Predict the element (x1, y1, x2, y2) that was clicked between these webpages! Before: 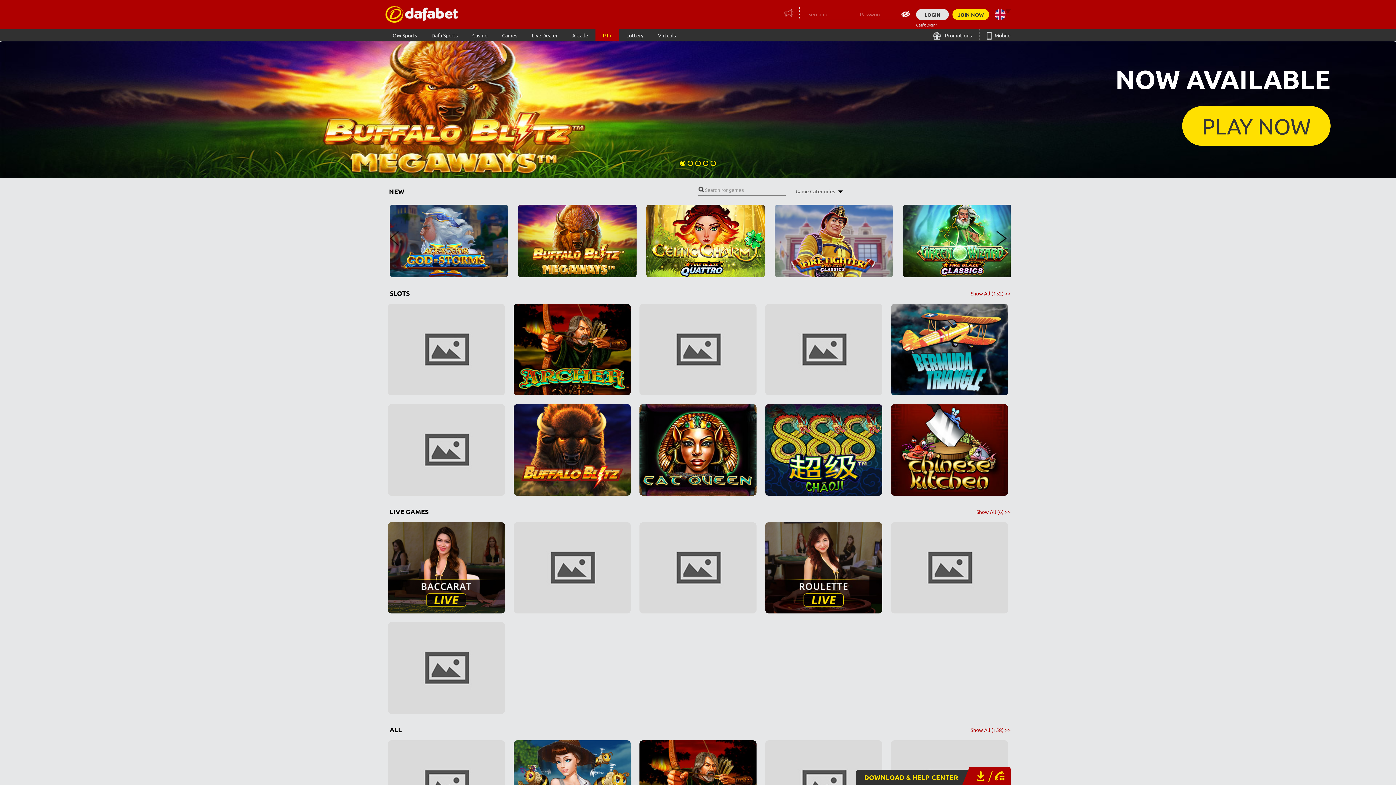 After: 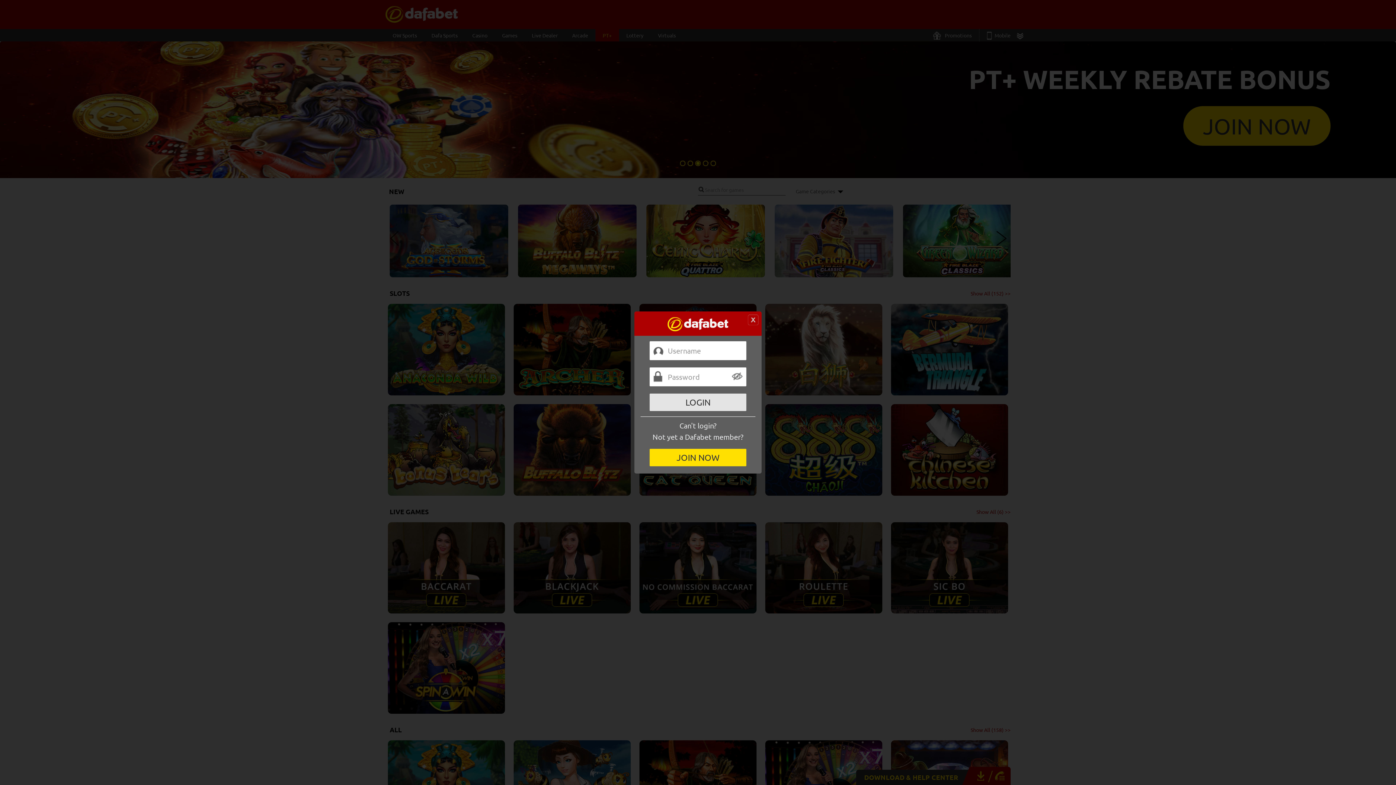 Action: bbox: (1182, 106, 1330, 145) label: PLAY NOW